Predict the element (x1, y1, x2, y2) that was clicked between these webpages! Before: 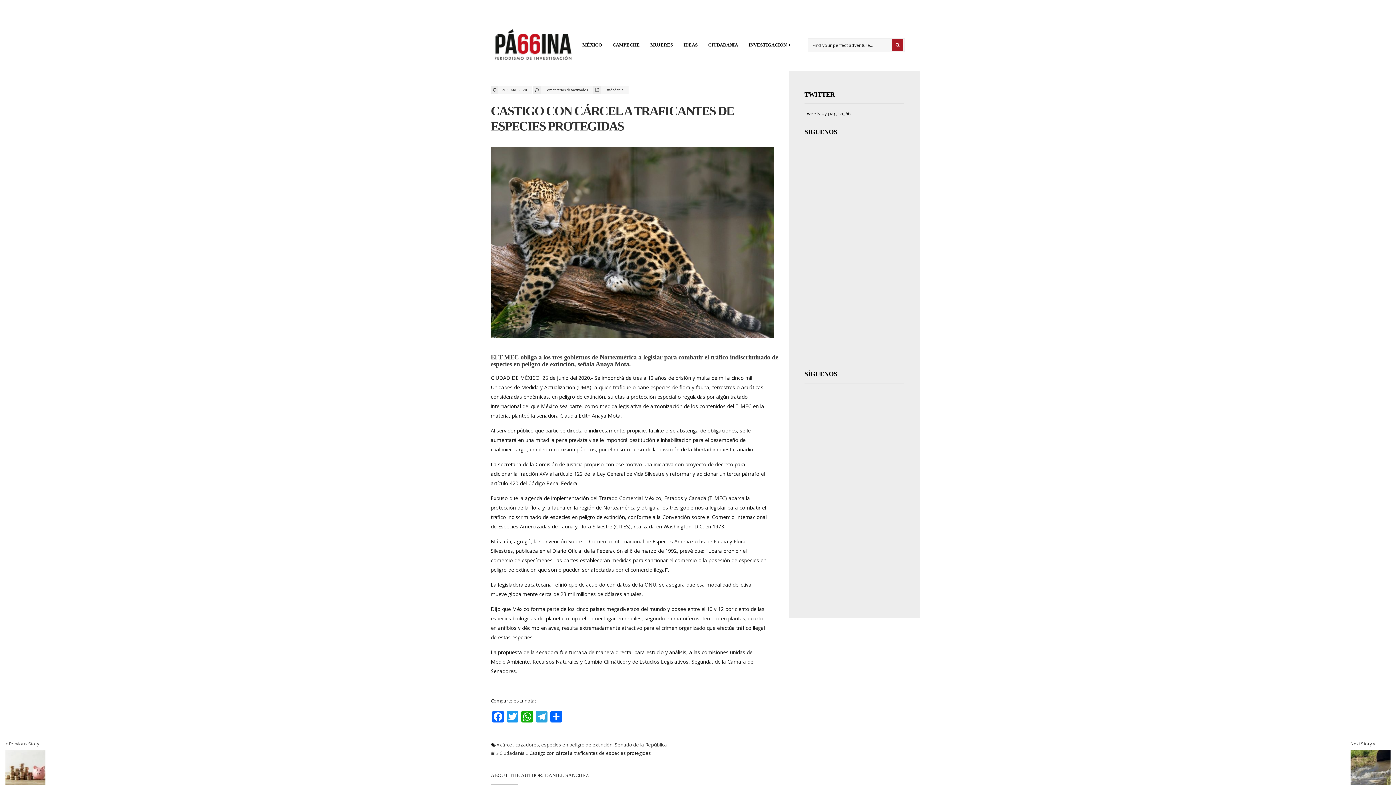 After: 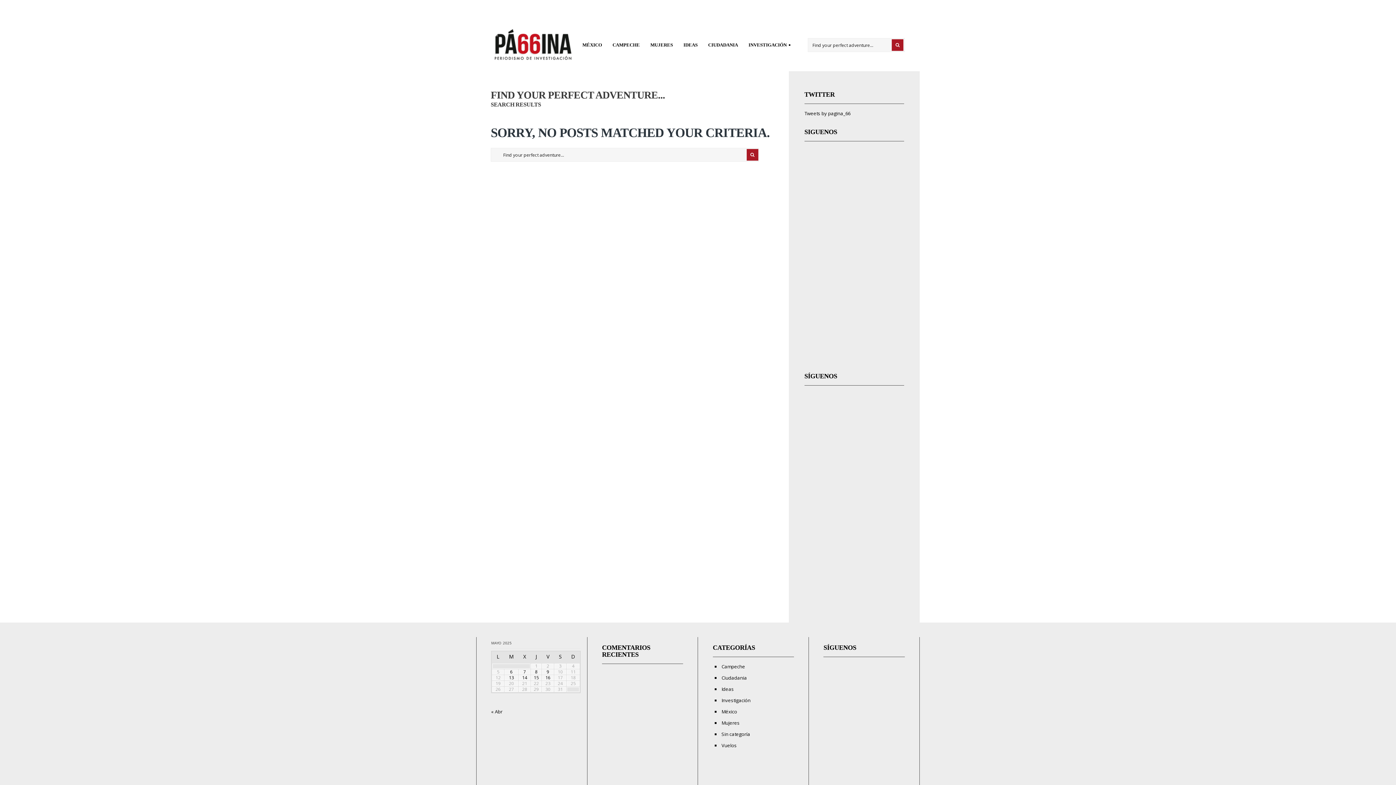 Action: bbox: (892, 39, 903, 50)